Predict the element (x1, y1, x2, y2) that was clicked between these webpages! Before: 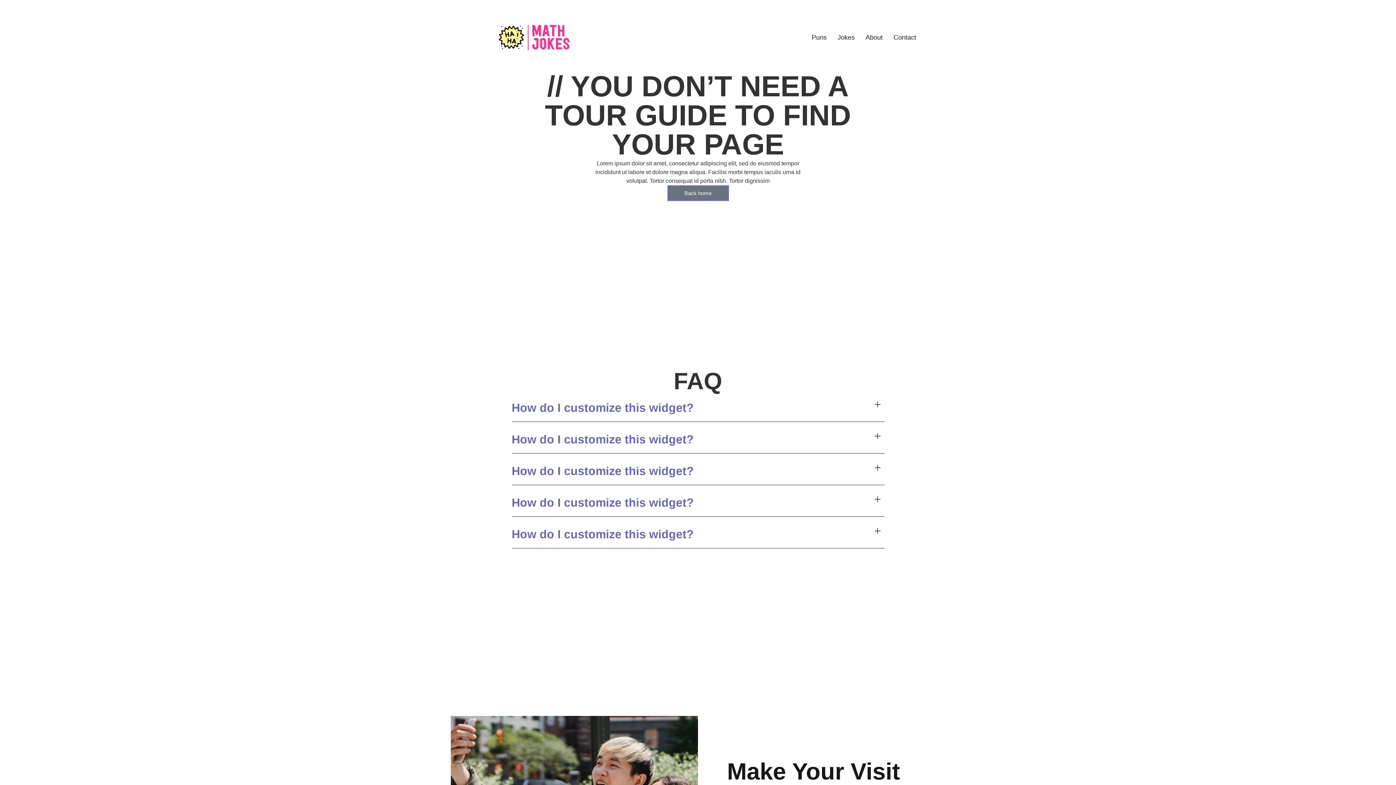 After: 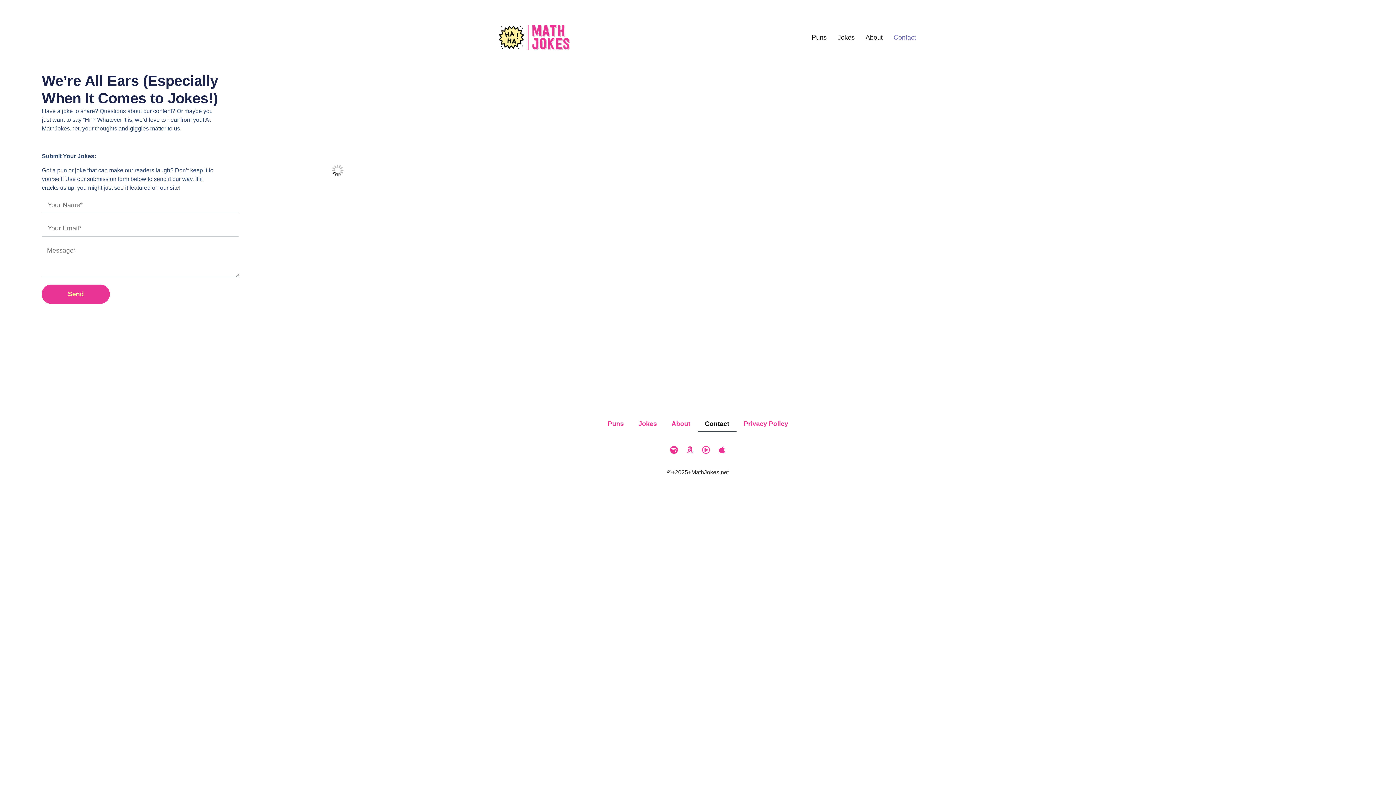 Action: bbox: (893, 34, 916, 40) label: Contact